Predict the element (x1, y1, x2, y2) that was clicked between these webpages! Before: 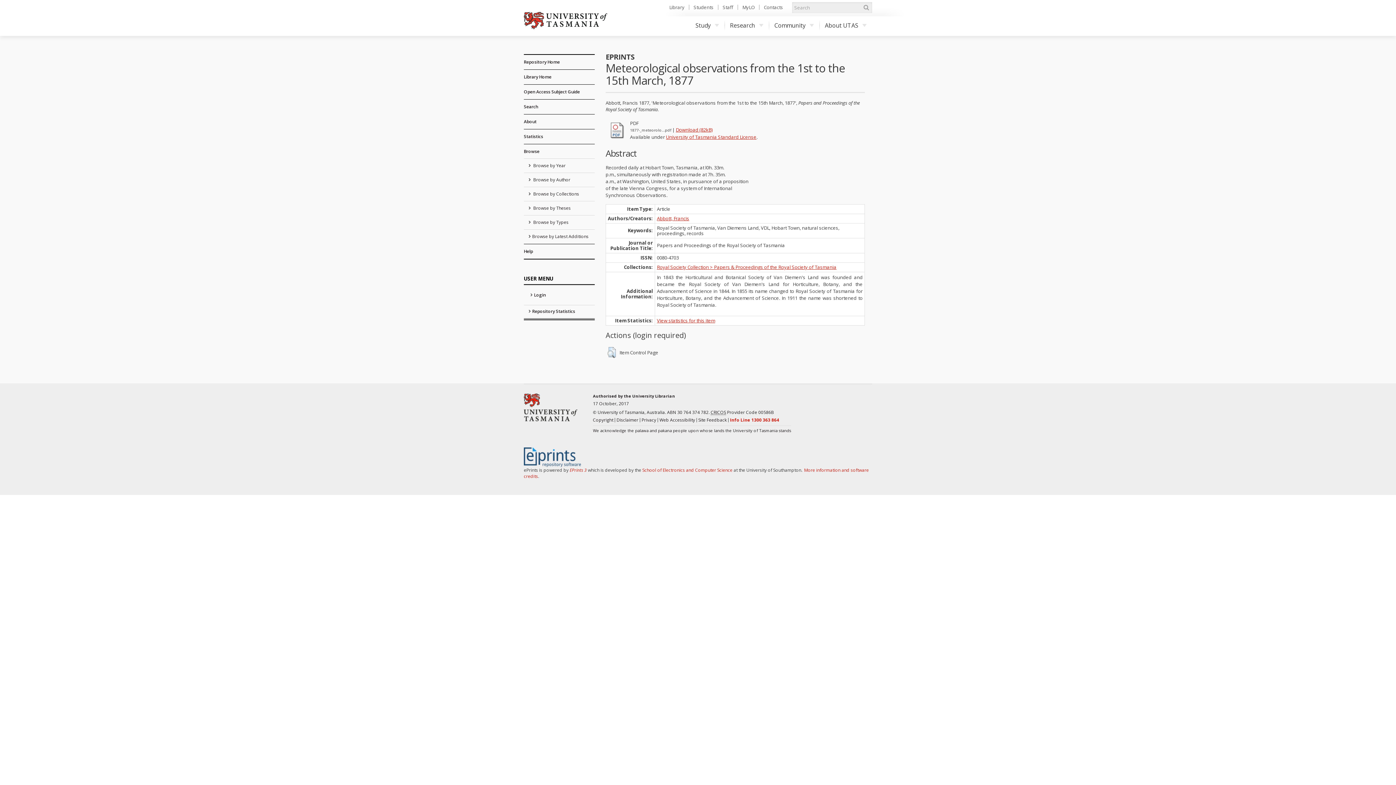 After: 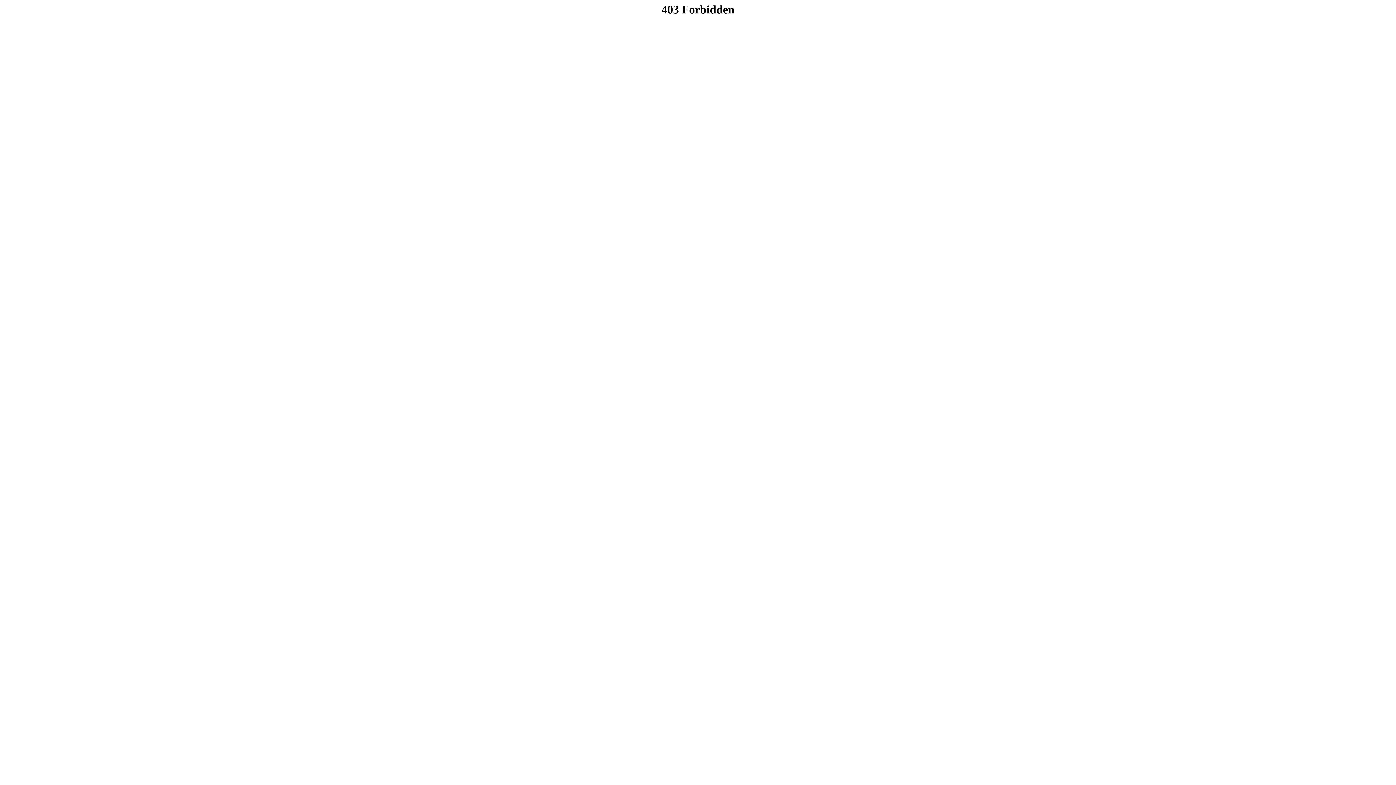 Action: bbox: (524, 201, 594, 214) label:  Browse by Theses